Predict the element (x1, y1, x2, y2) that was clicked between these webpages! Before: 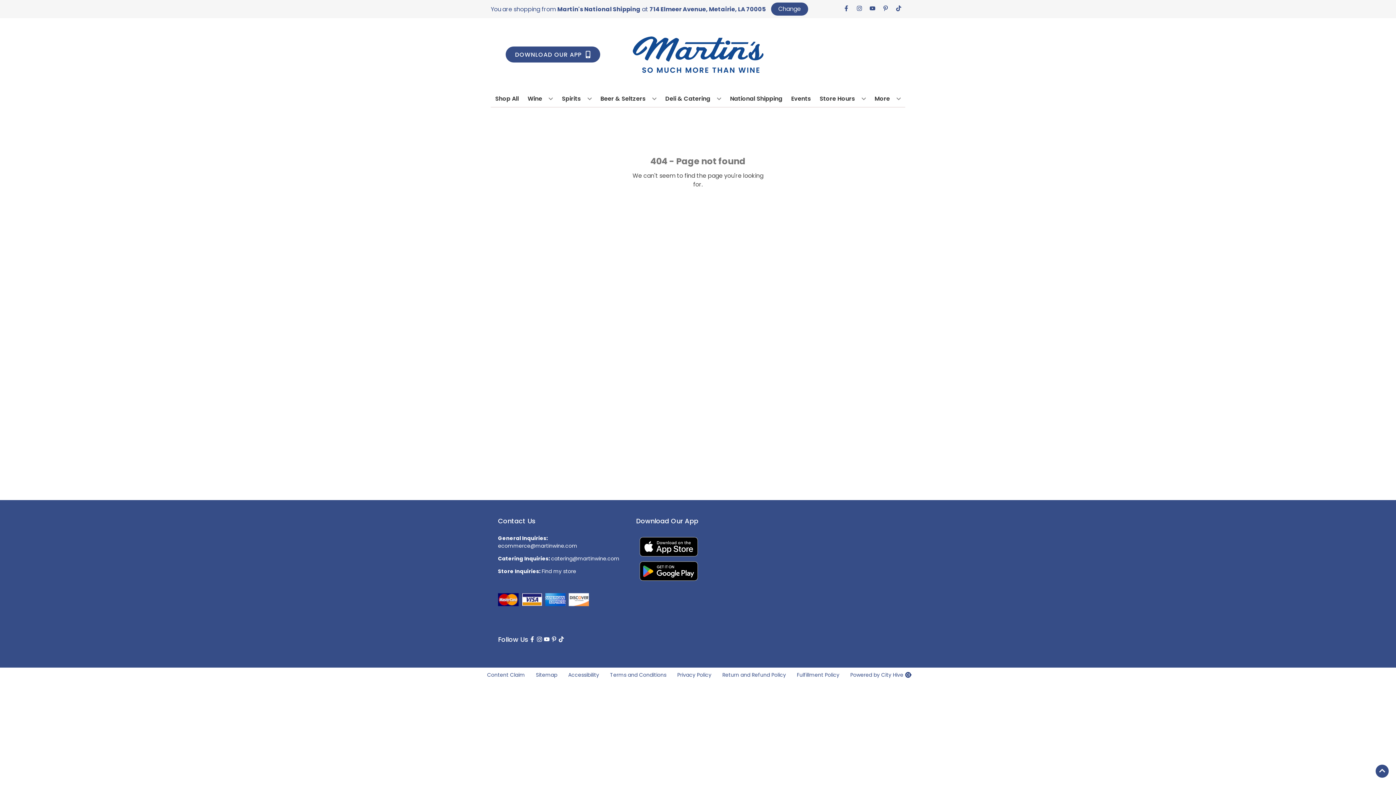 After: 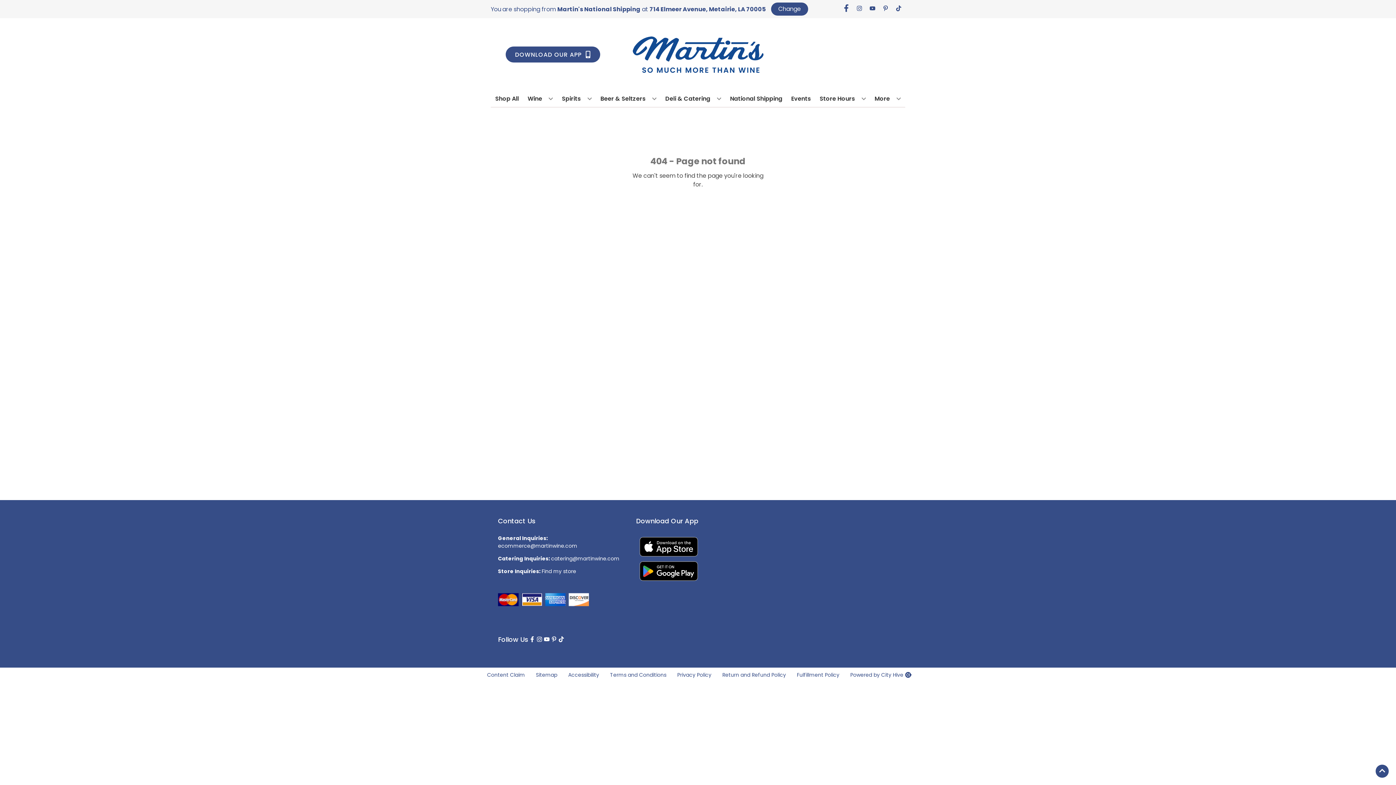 Action: bbox: (840, 5, 853, 12) label: Opens facebook in a new tab